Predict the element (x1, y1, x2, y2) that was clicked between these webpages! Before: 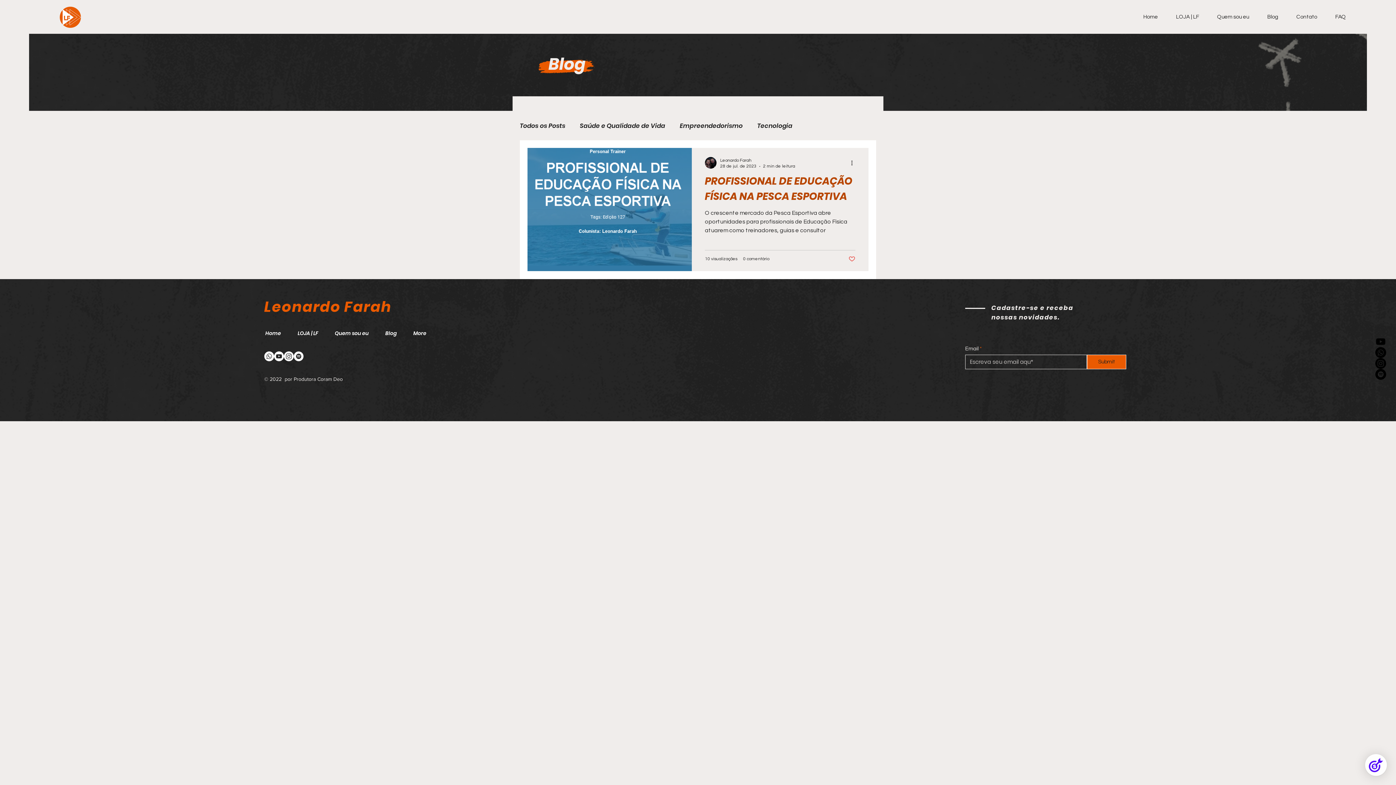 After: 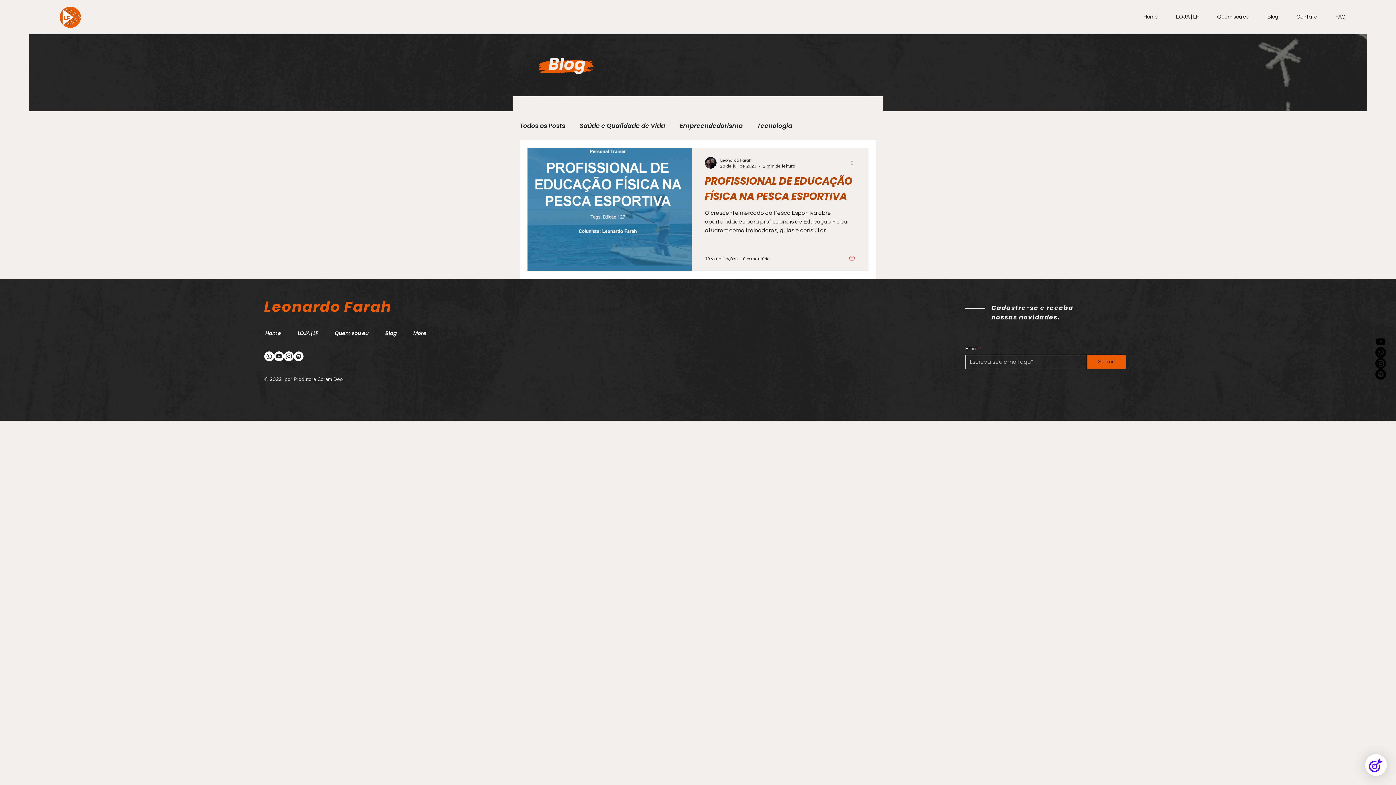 Action: bbox: (284, 351, 293, 361) label: Instagram   